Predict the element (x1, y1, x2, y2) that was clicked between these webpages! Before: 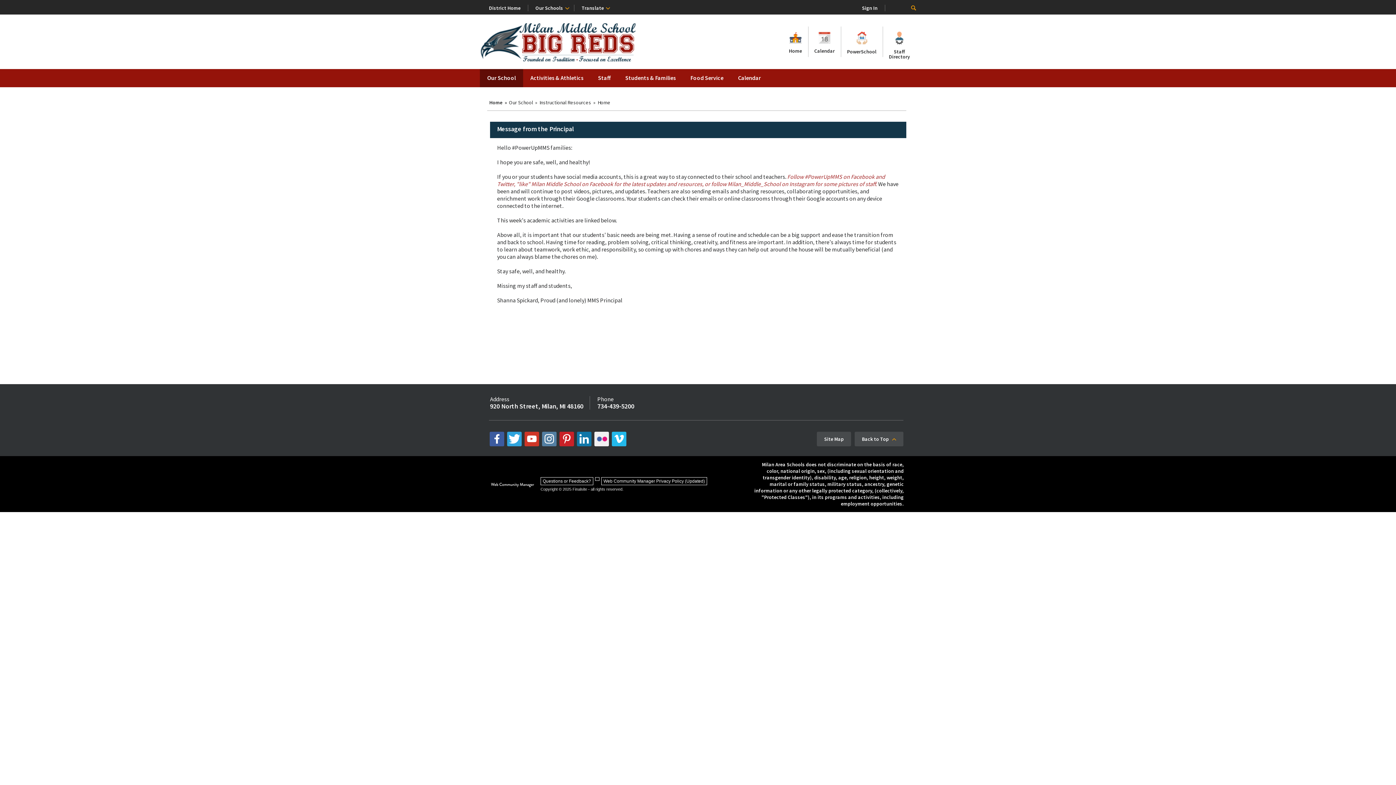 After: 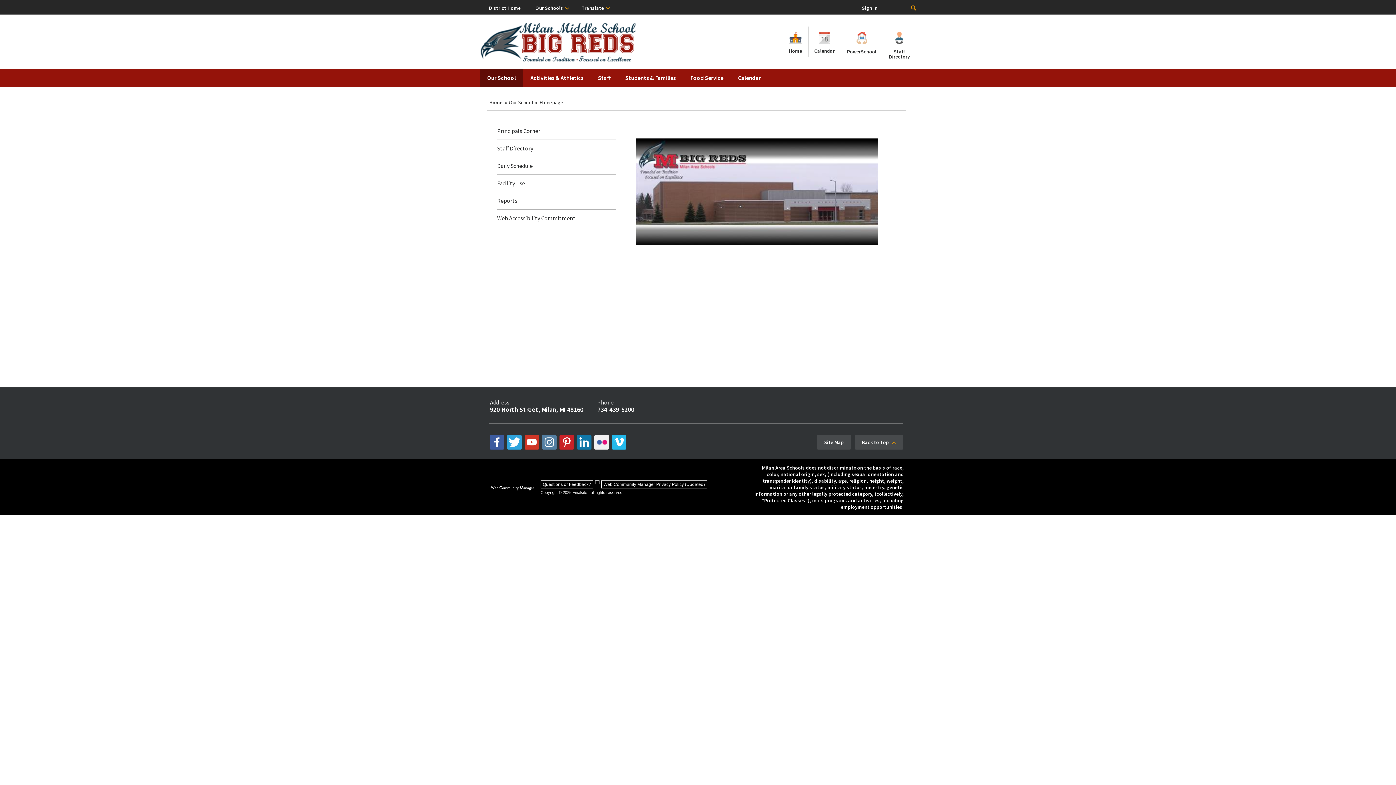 Action: label: Our School bbox: (509, 99, 537, 105)